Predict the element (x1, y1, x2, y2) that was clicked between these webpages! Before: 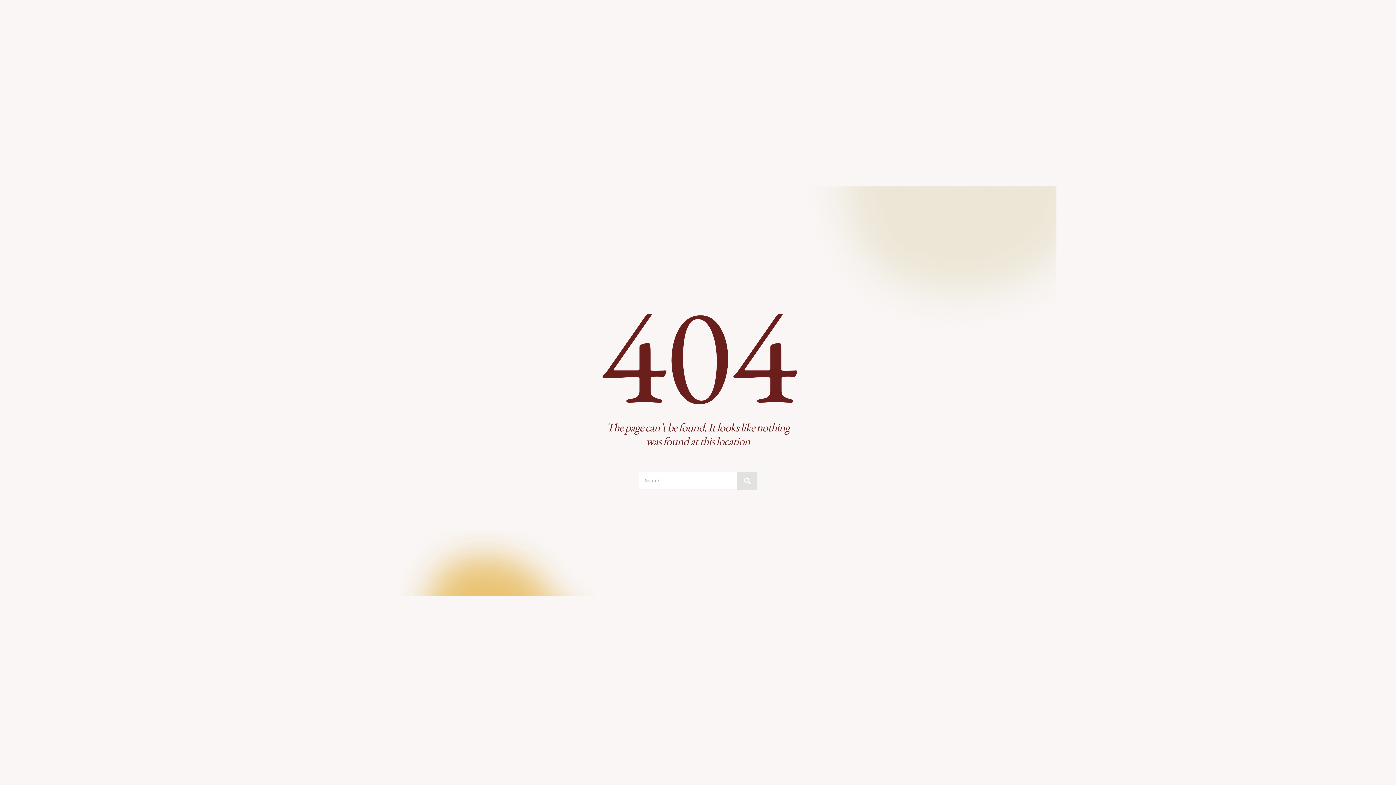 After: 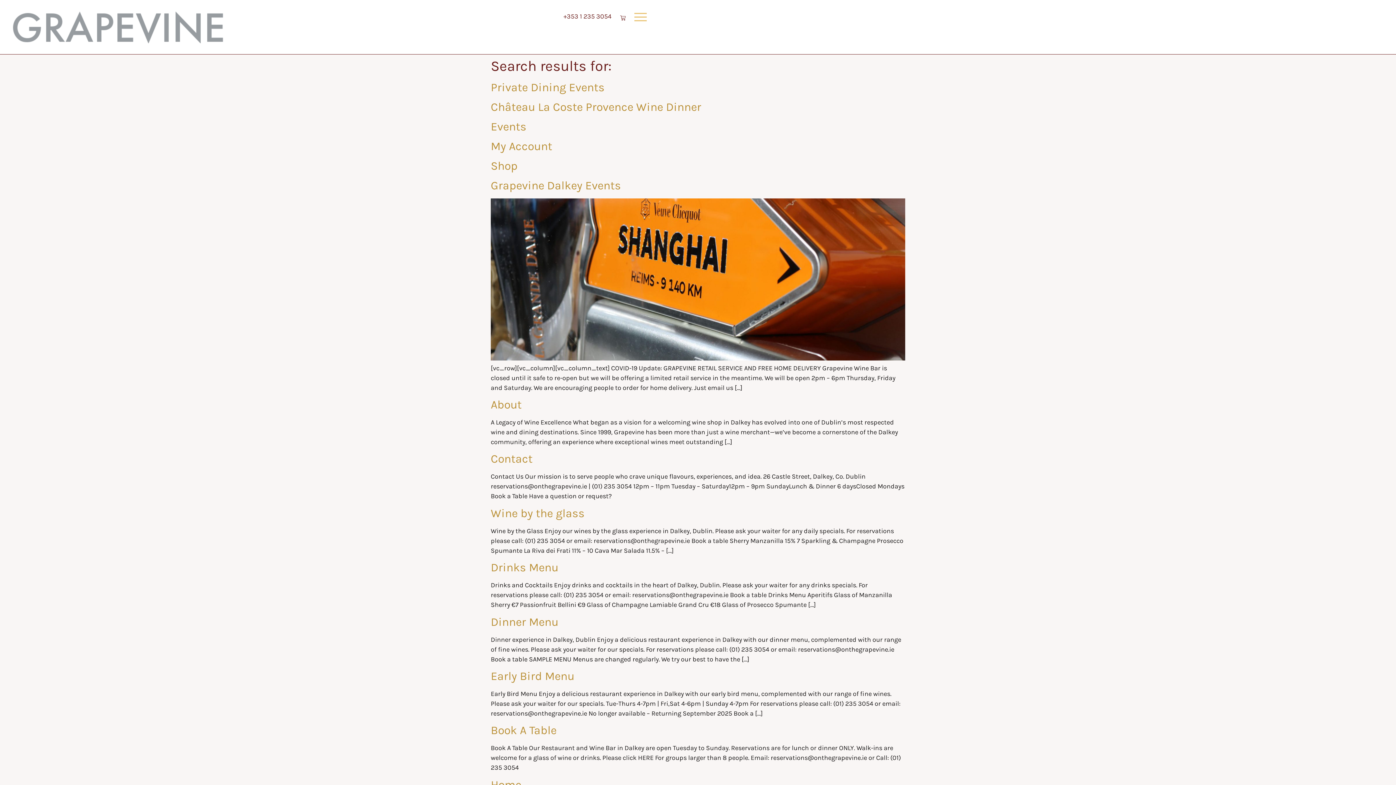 Action: bbox: (737, 472, 757, 490) label: Search